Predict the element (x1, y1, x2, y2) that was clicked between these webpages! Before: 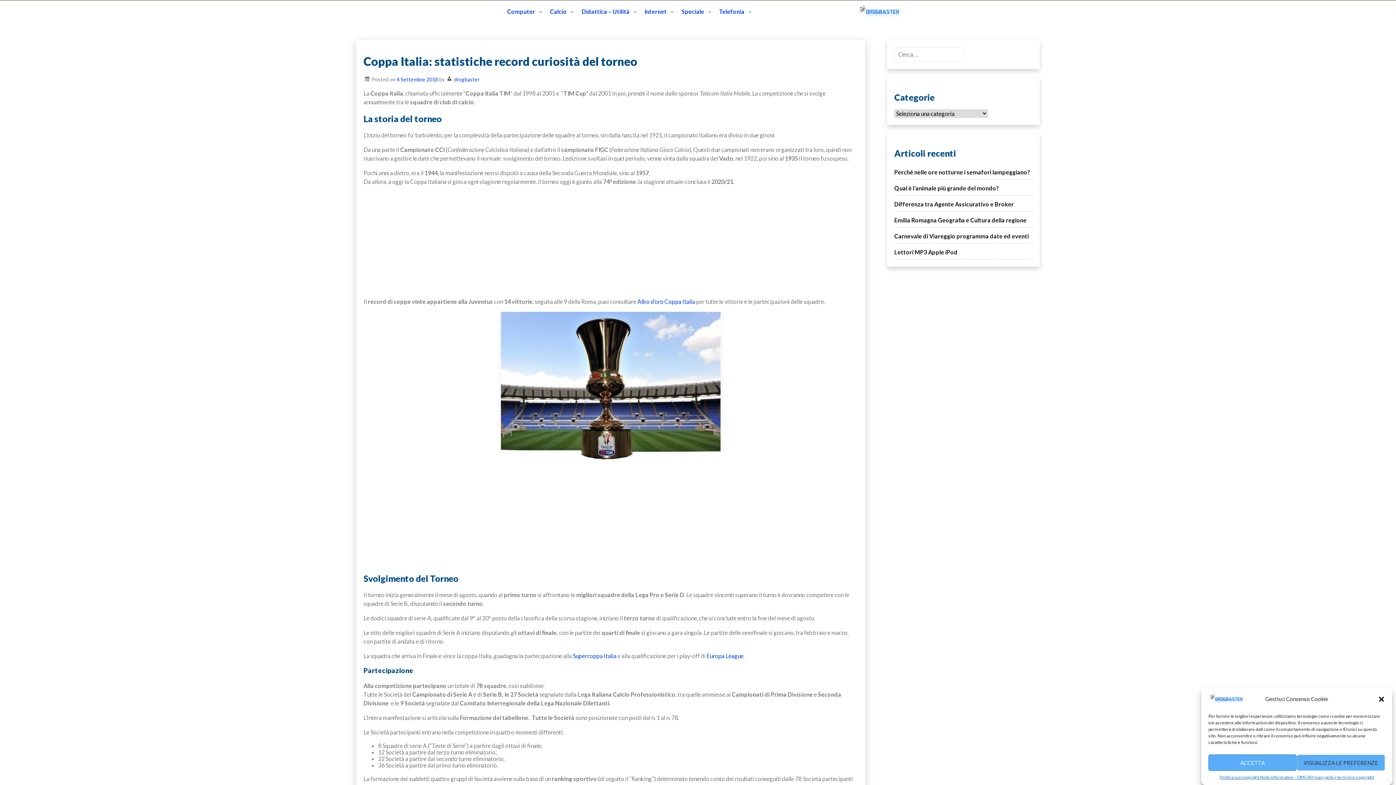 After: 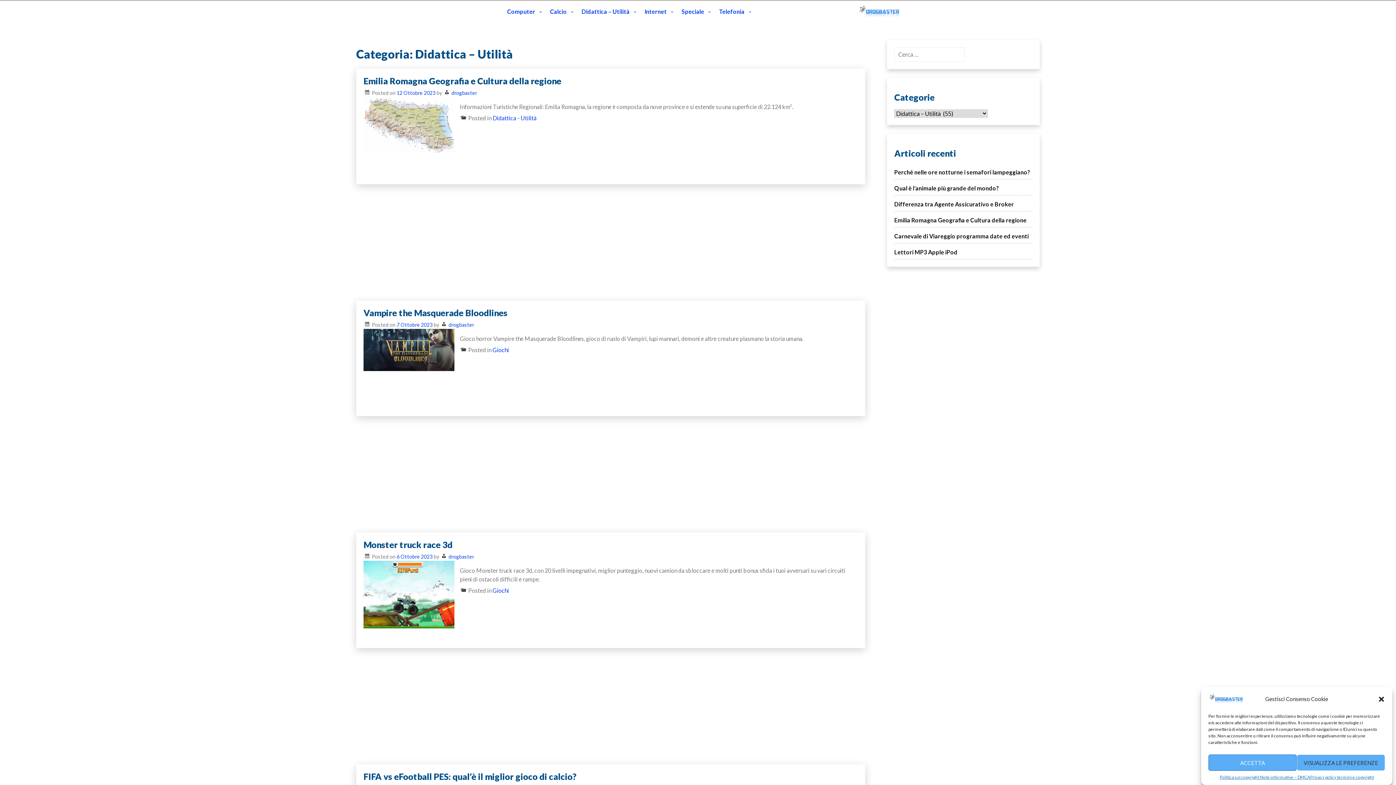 Action: label: Didattica – Utilità bbox: (576, 0, 639, 24)